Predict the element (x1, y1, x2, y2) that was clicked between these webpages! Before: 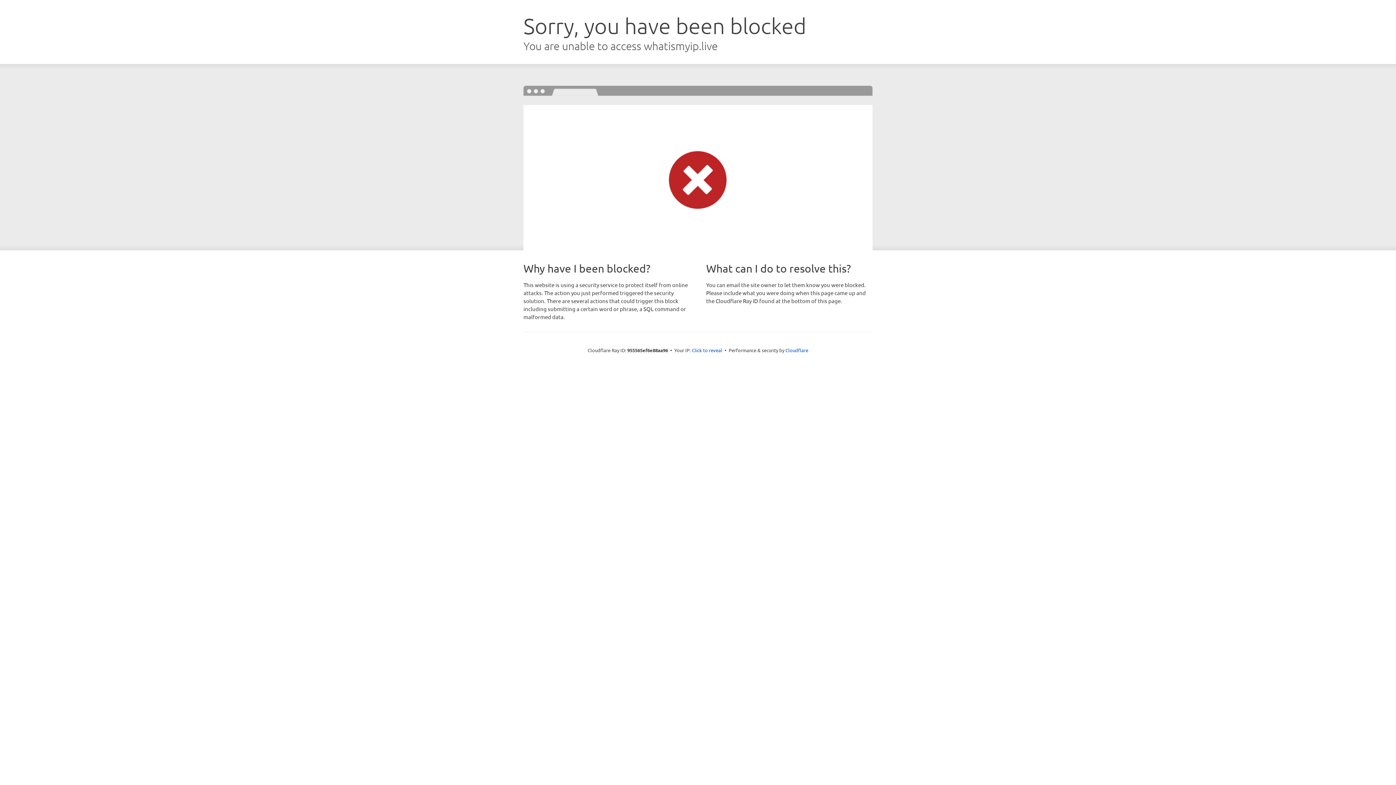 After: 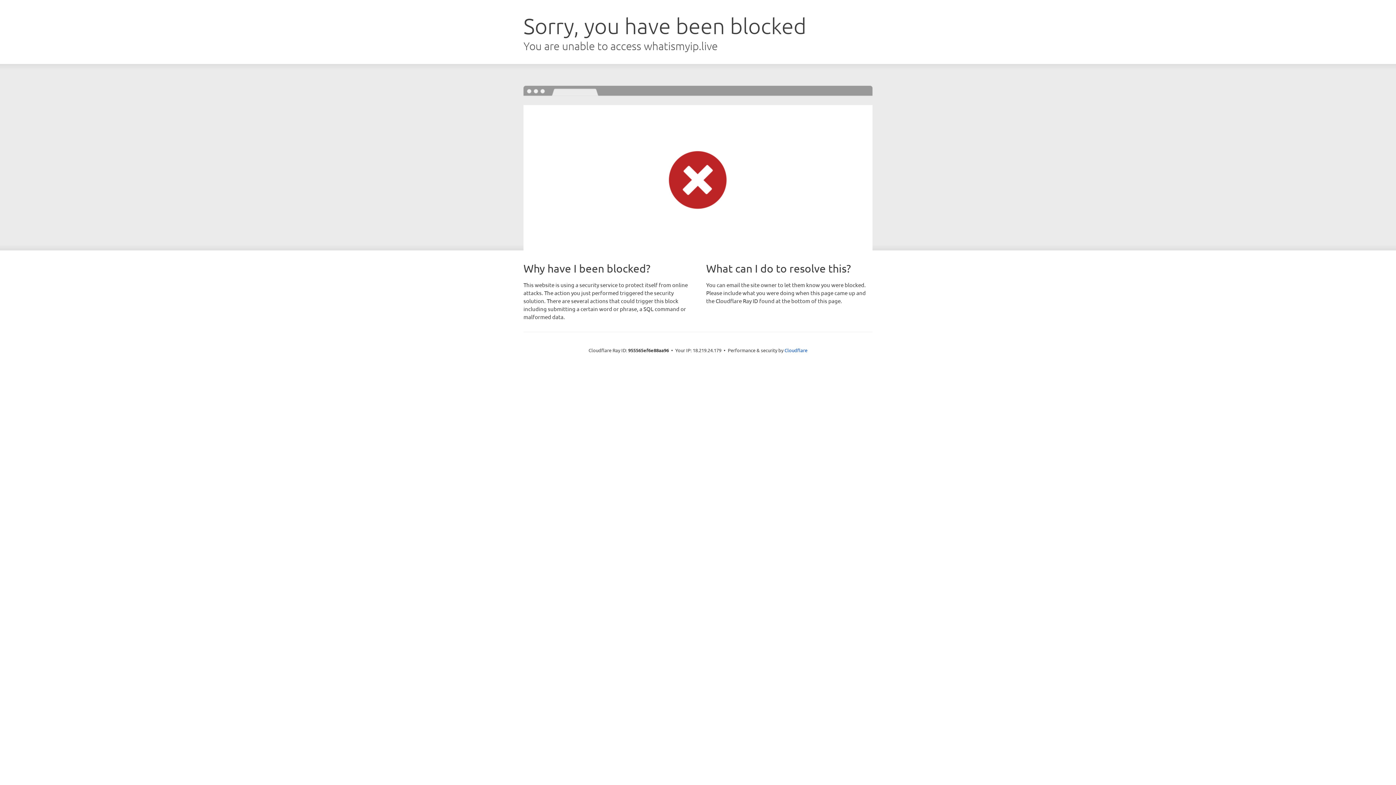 Action: bbox: (692, 346, 722, 353) label: Click to reveal